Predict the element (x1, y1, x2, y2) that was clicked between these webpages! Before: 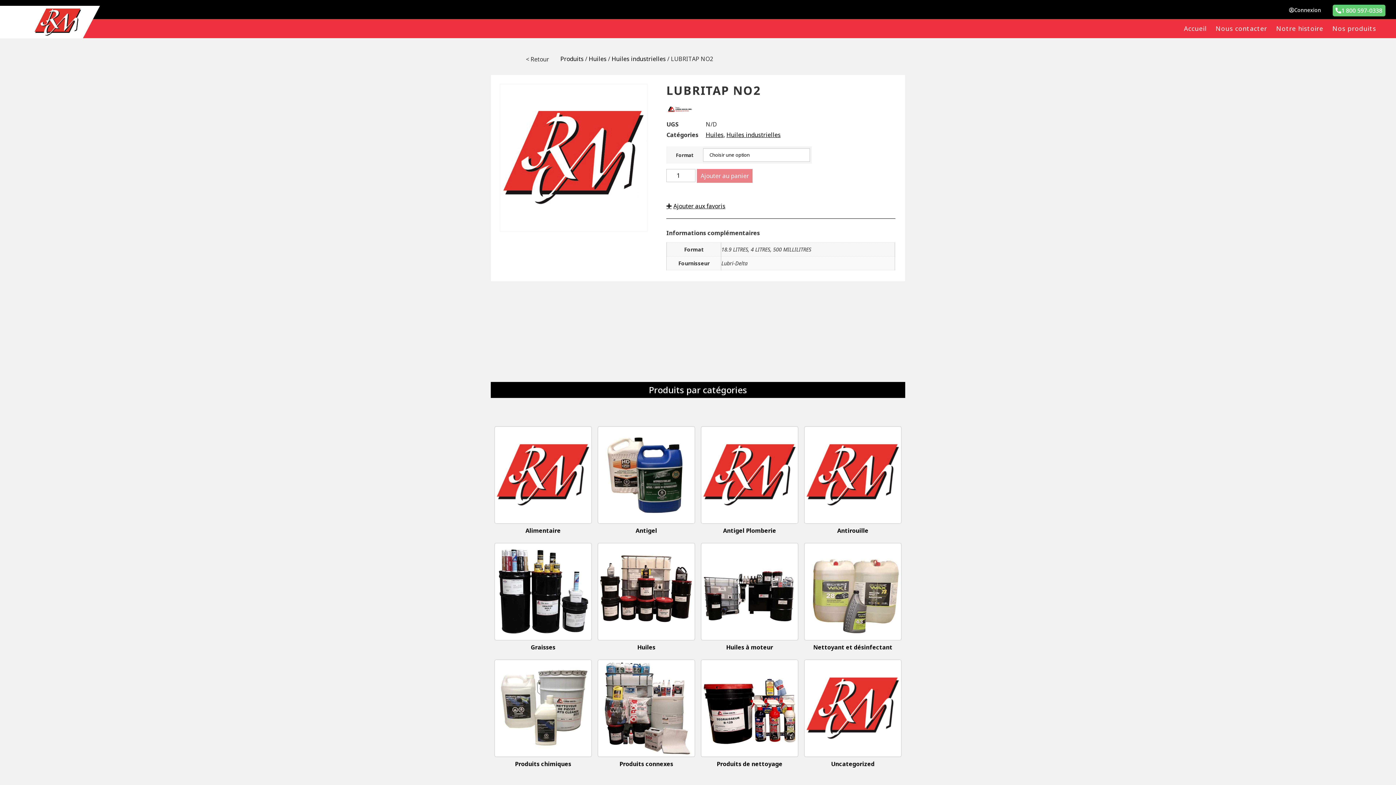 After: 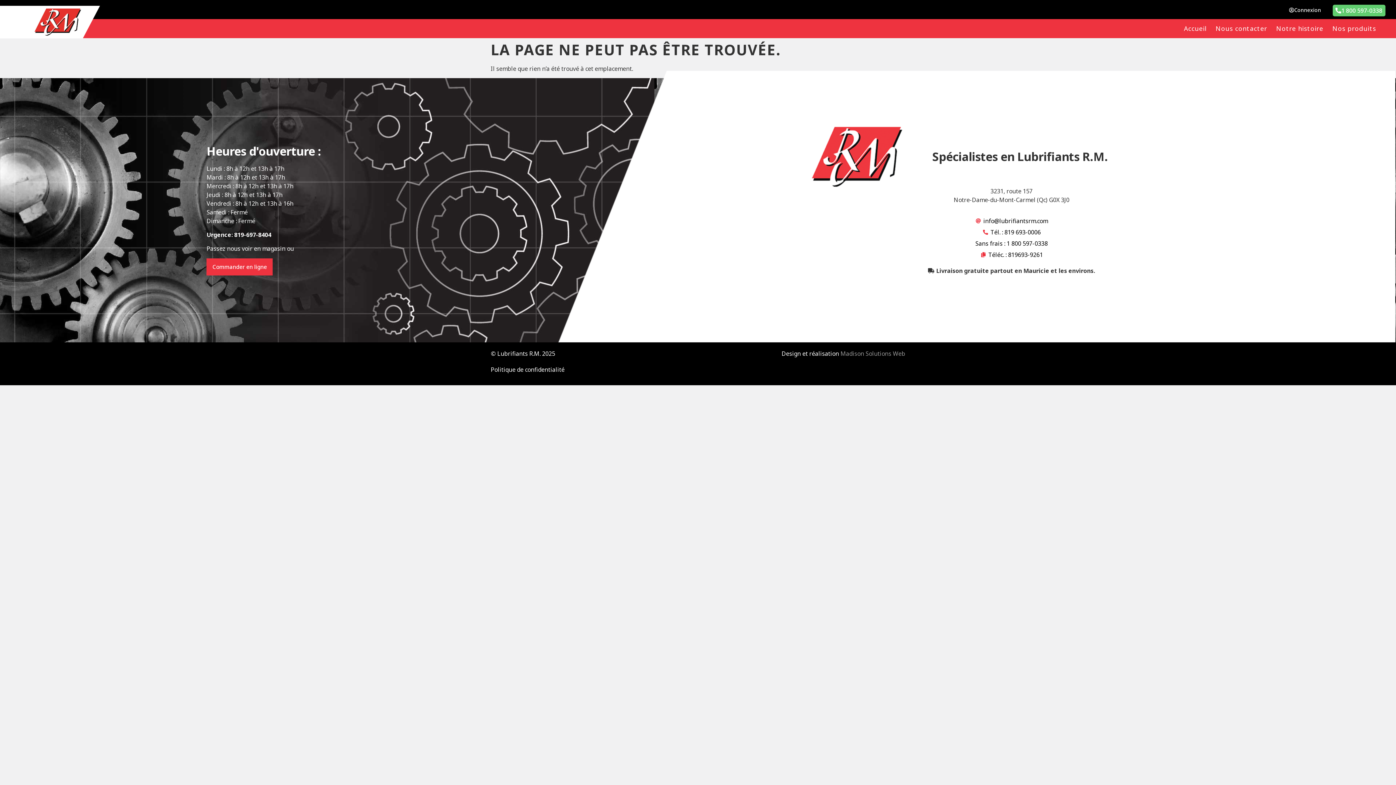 Action: bbox: (526, 55, 549, 63) label: < Retour